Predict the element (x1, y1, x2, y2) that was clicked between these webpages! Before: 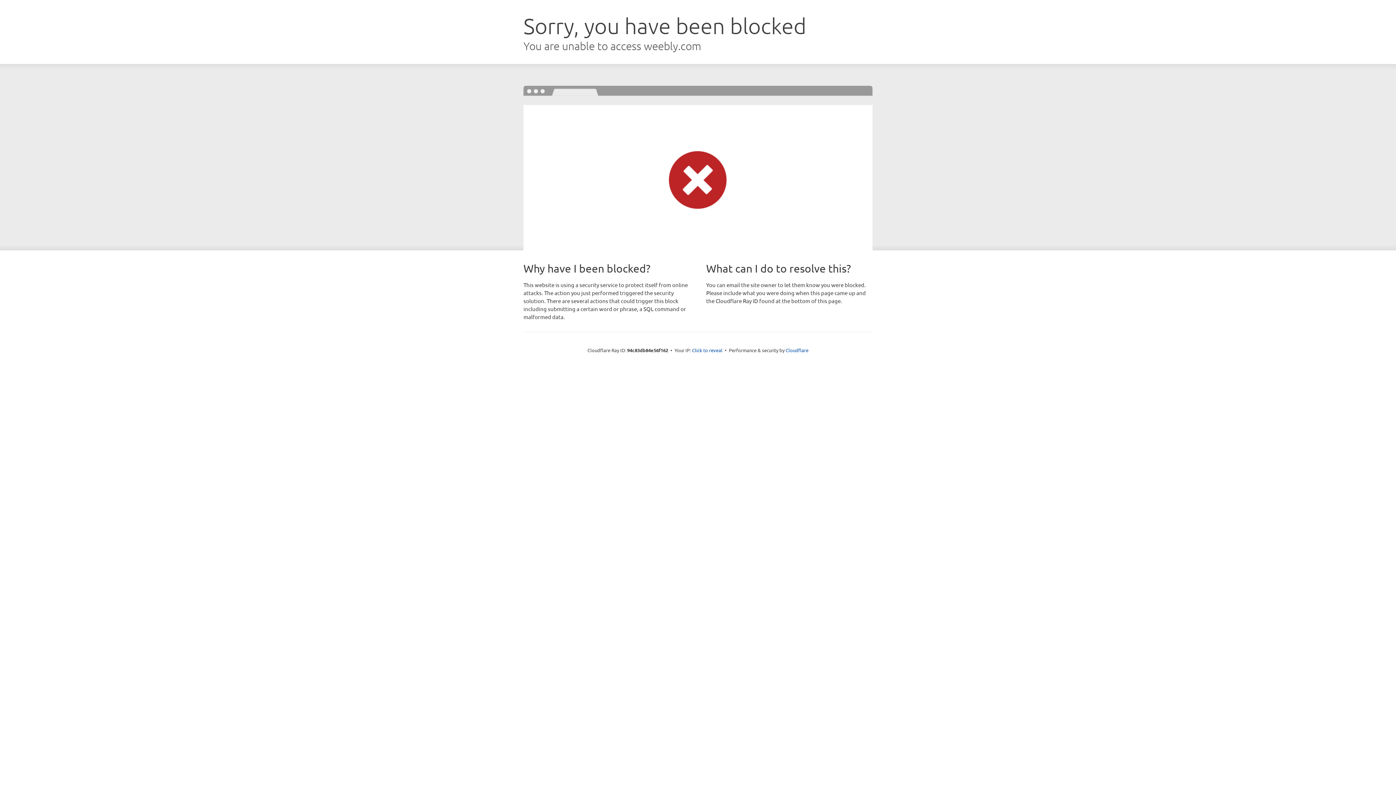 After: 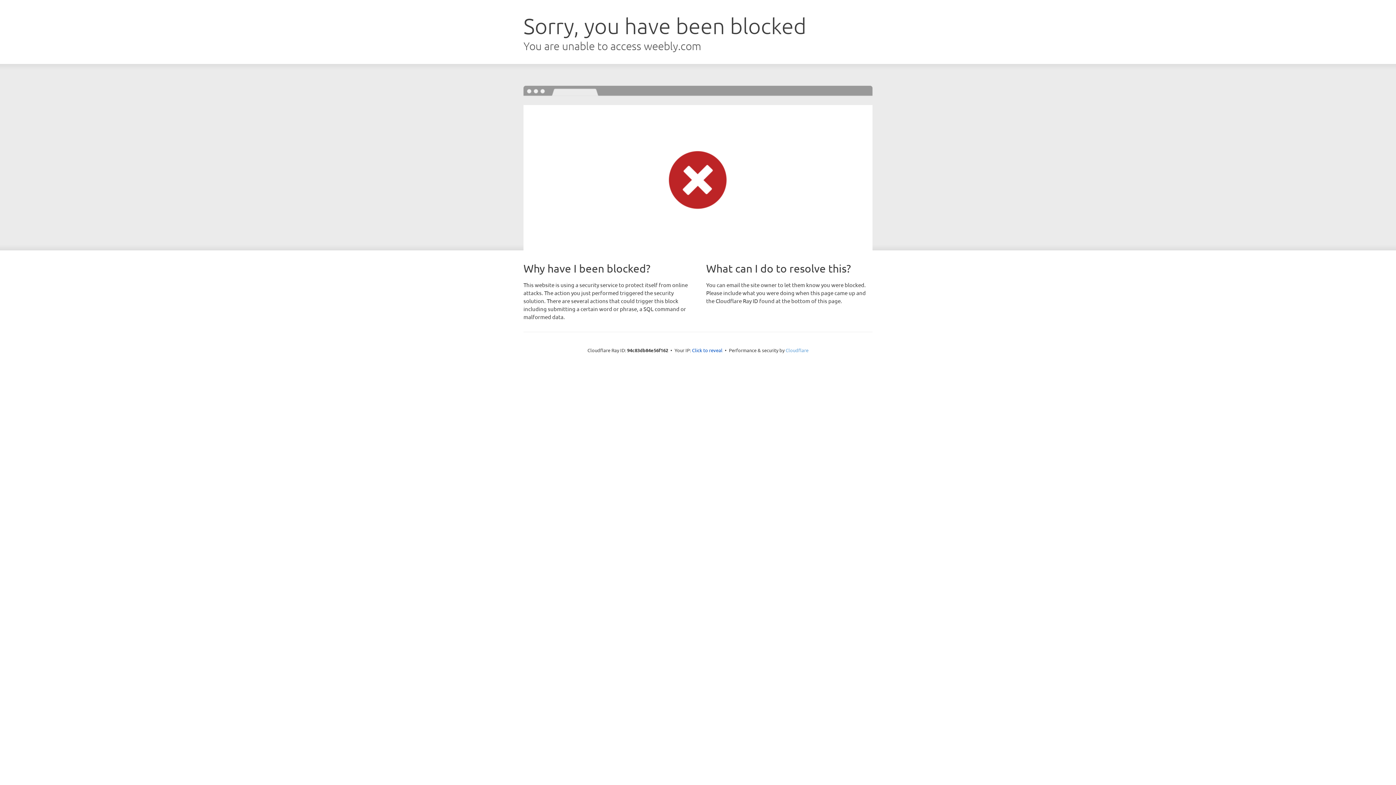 Action: bbox: (785, 347, 808, 353) label: Cloudflare